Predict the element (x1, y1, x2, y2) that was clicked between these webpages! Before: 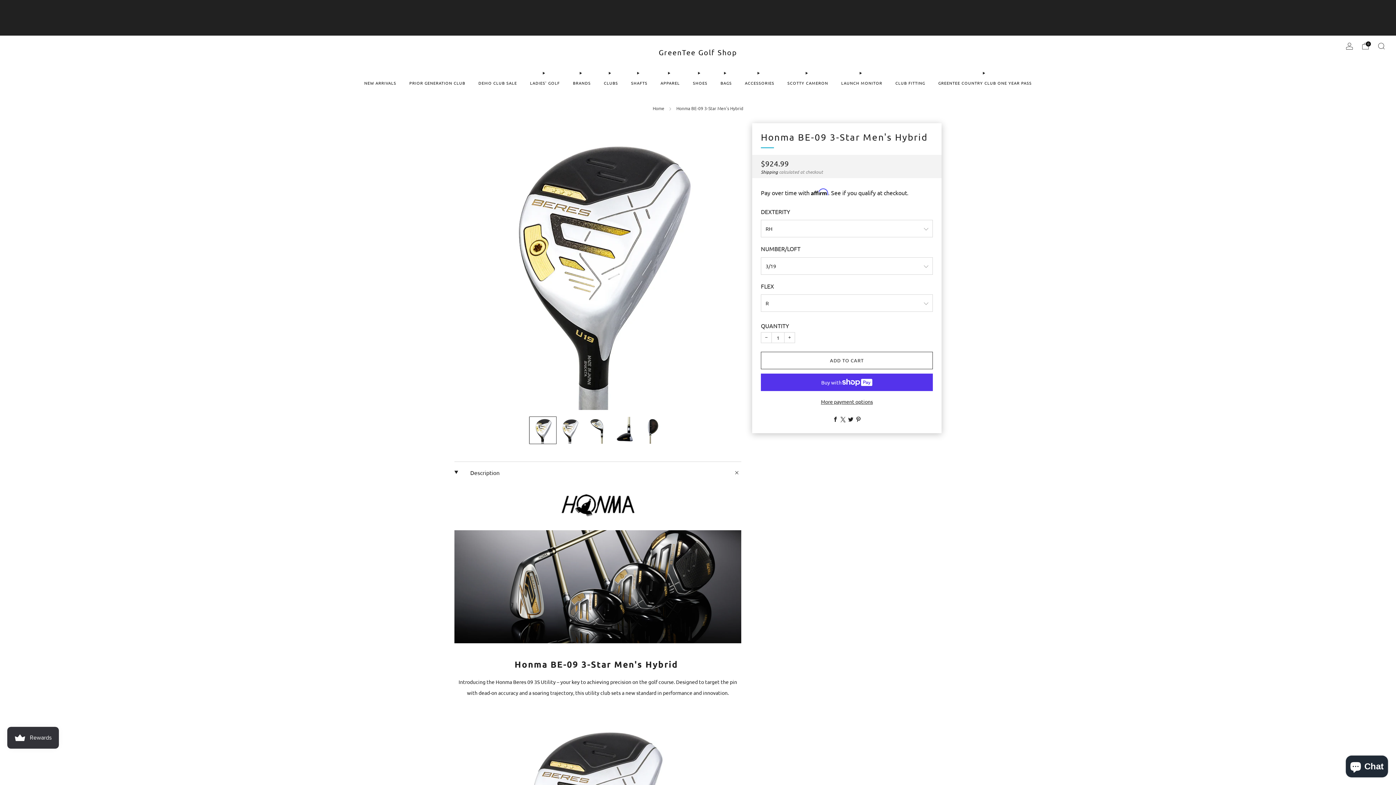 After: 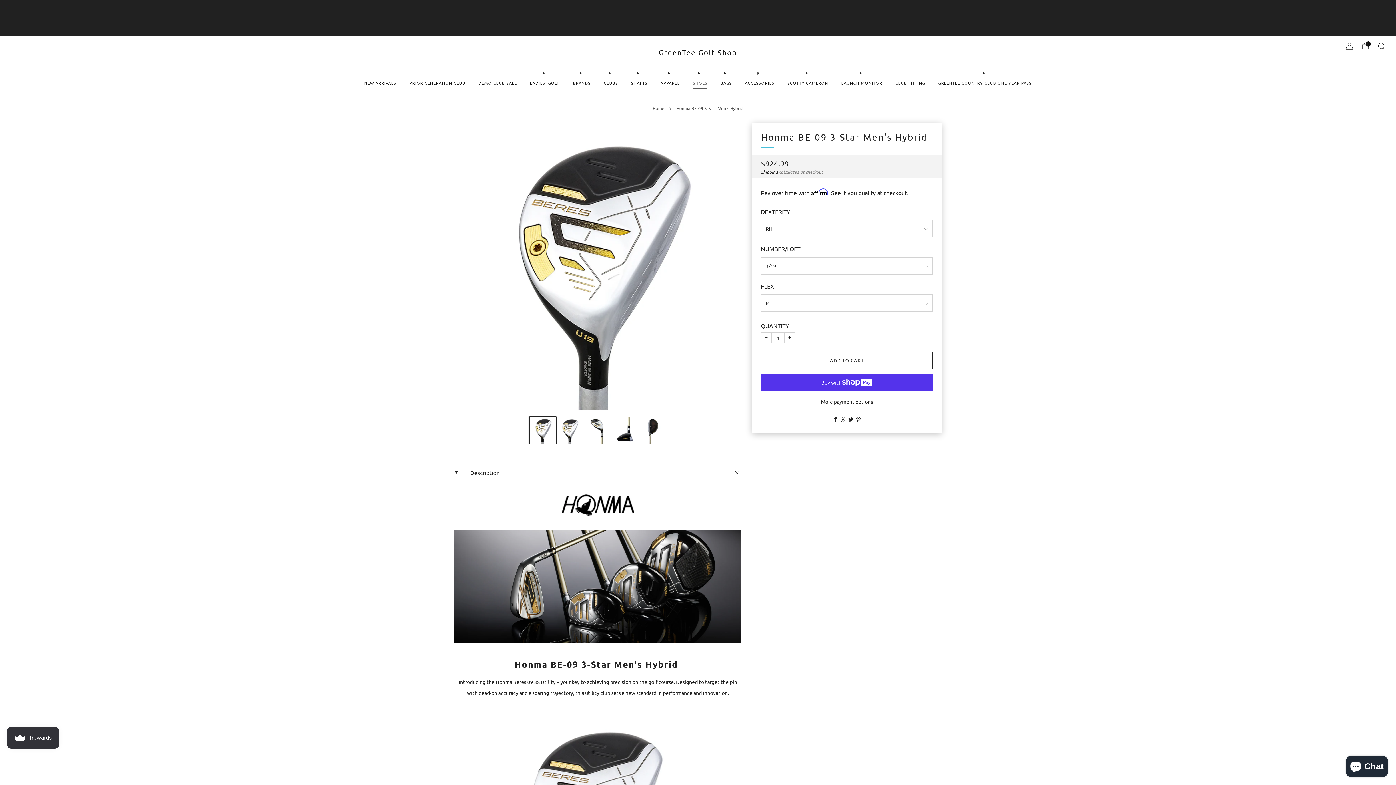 Action: bbox: (693, 77, 707, 88) label: SHOES